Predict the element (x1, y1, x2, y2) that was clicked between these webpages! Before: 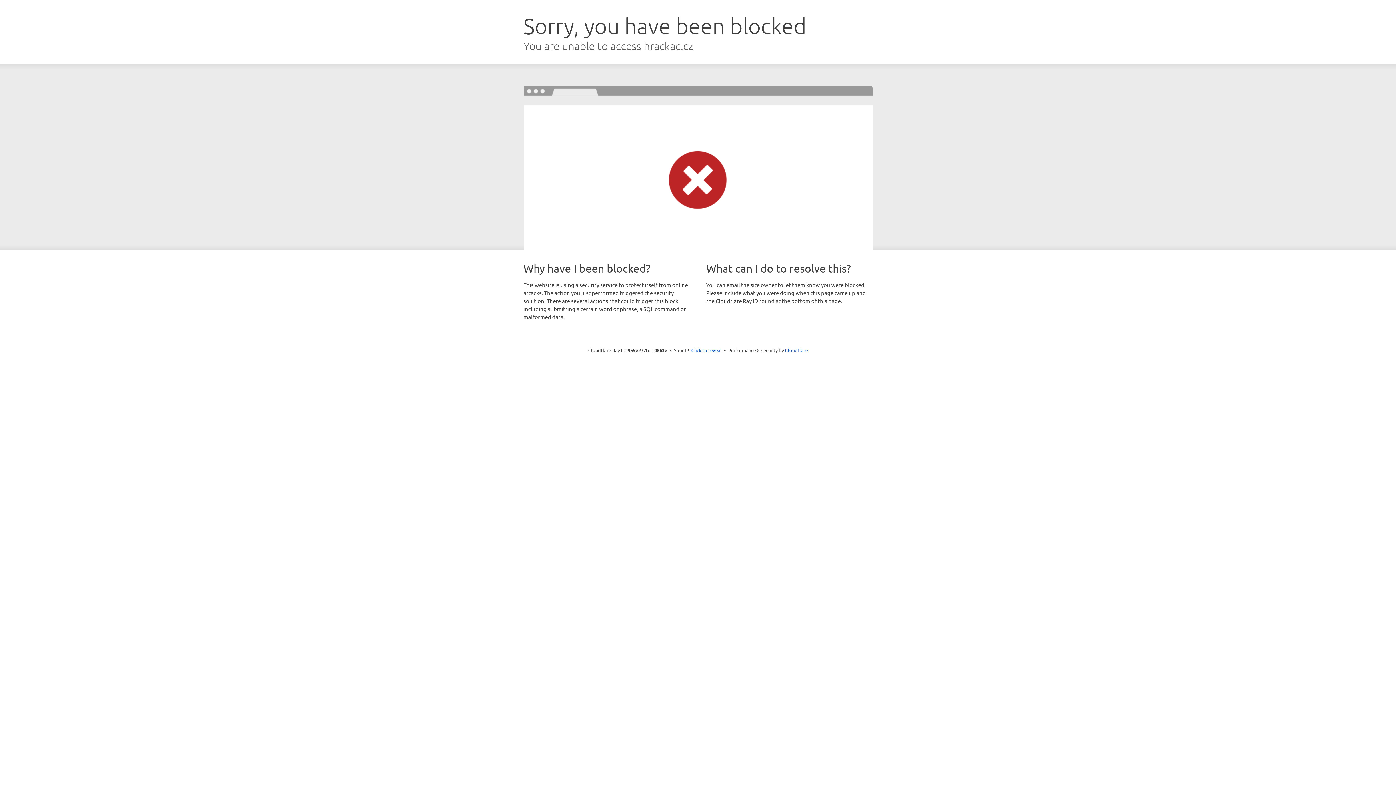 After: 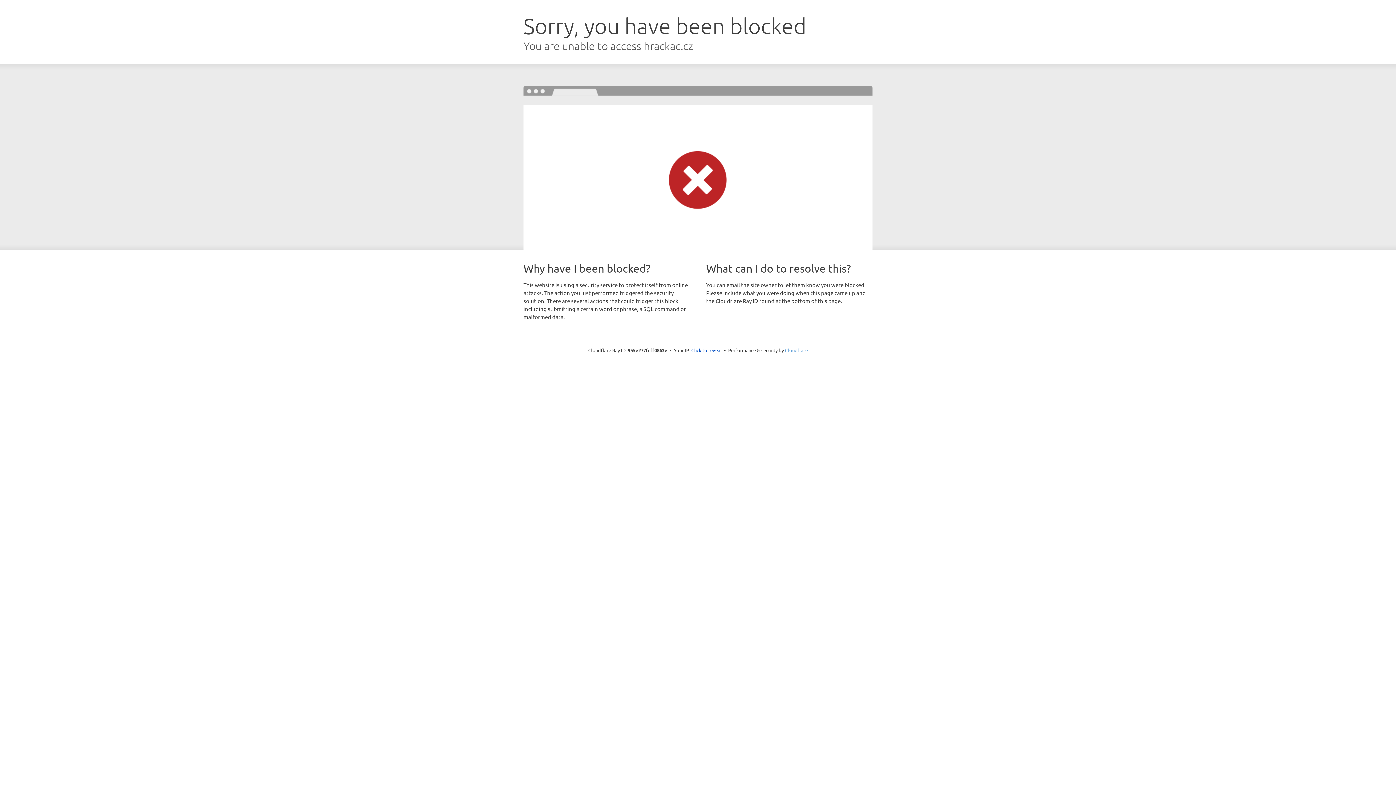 Action: bbox: (785, 347, 808, 353) label: Cloudflare